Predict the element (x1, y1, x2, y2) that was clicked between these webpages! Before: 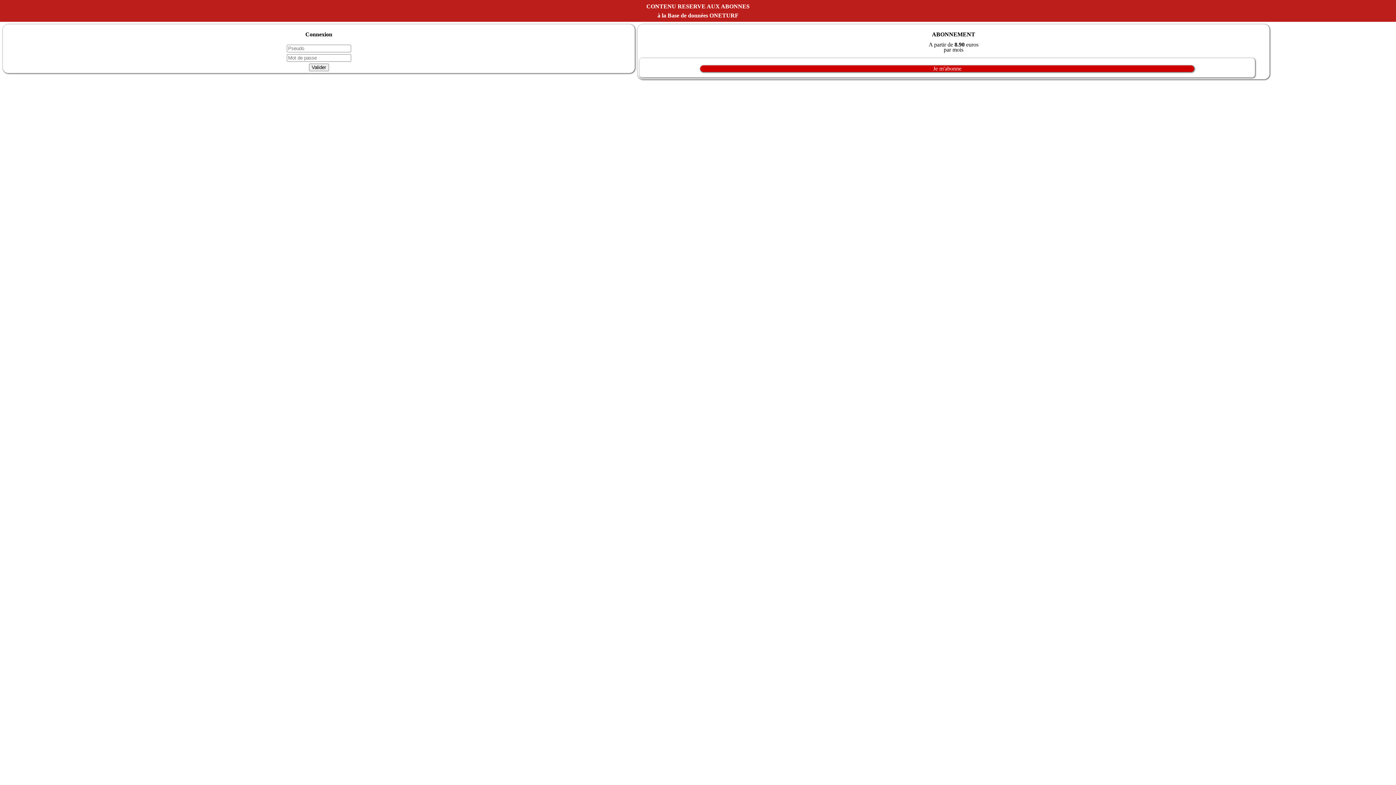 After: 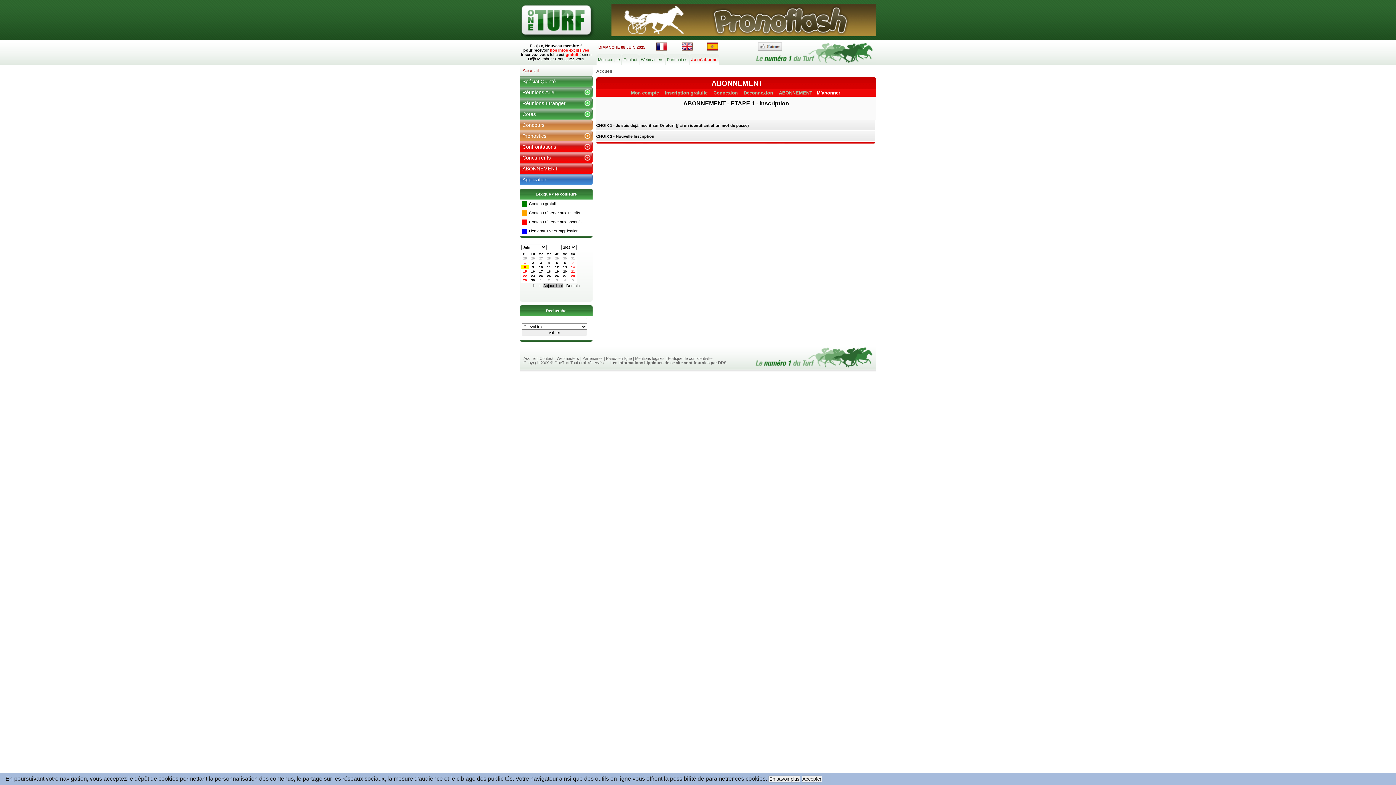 Action: bbox: (639, 65, 1255, 72) label: Je m'abonne